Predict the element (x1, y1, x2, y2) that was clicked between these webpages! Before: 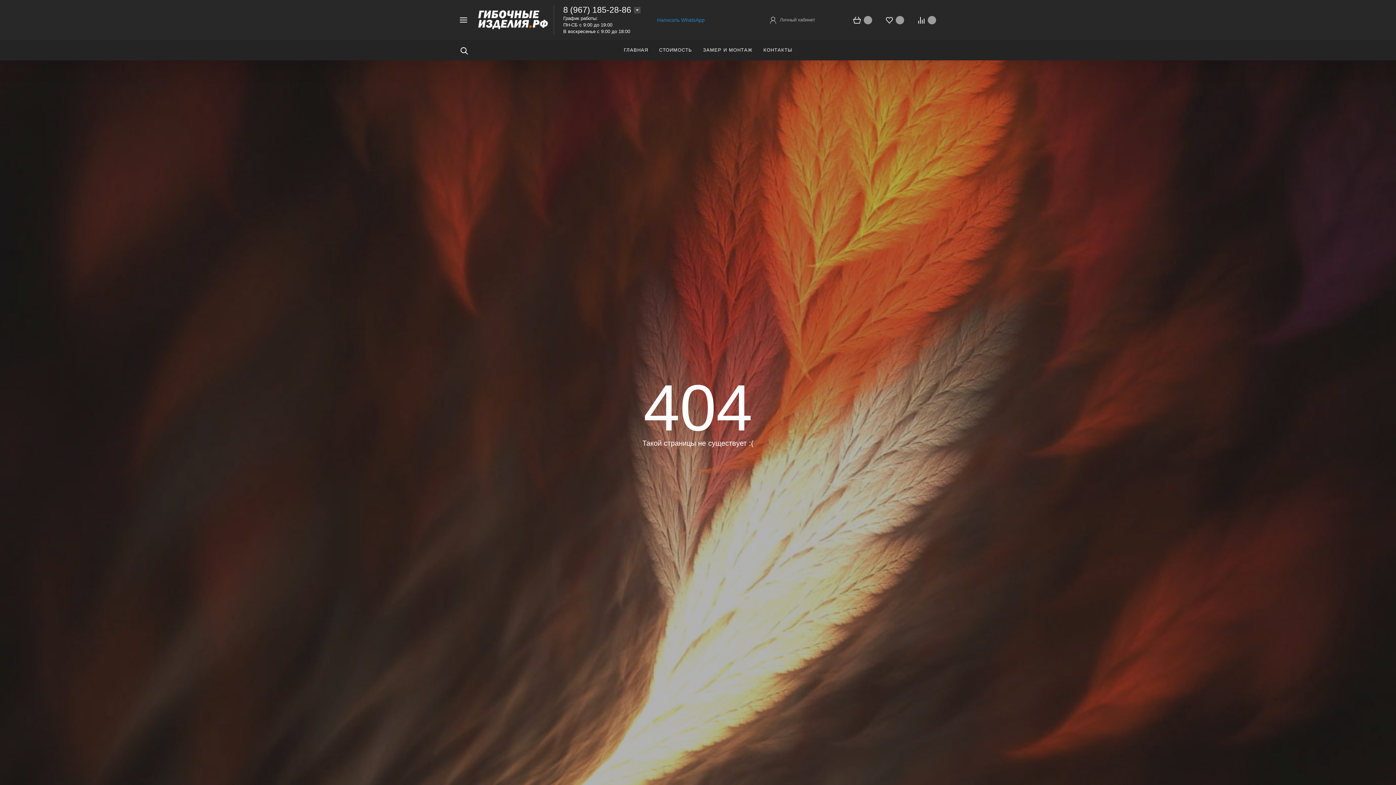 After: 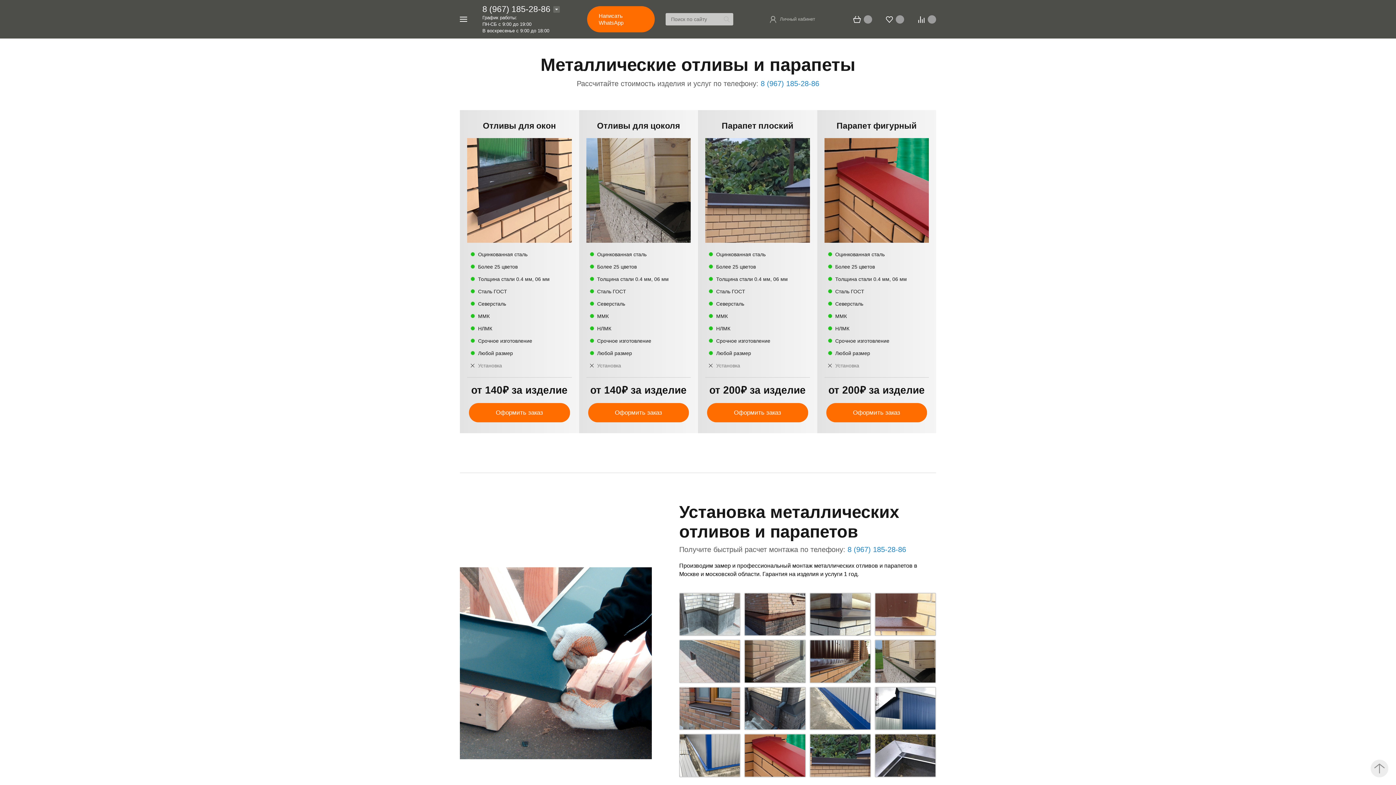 Action: bbox: (653, 40, 697, 60) label: СТОИМОСТЬ